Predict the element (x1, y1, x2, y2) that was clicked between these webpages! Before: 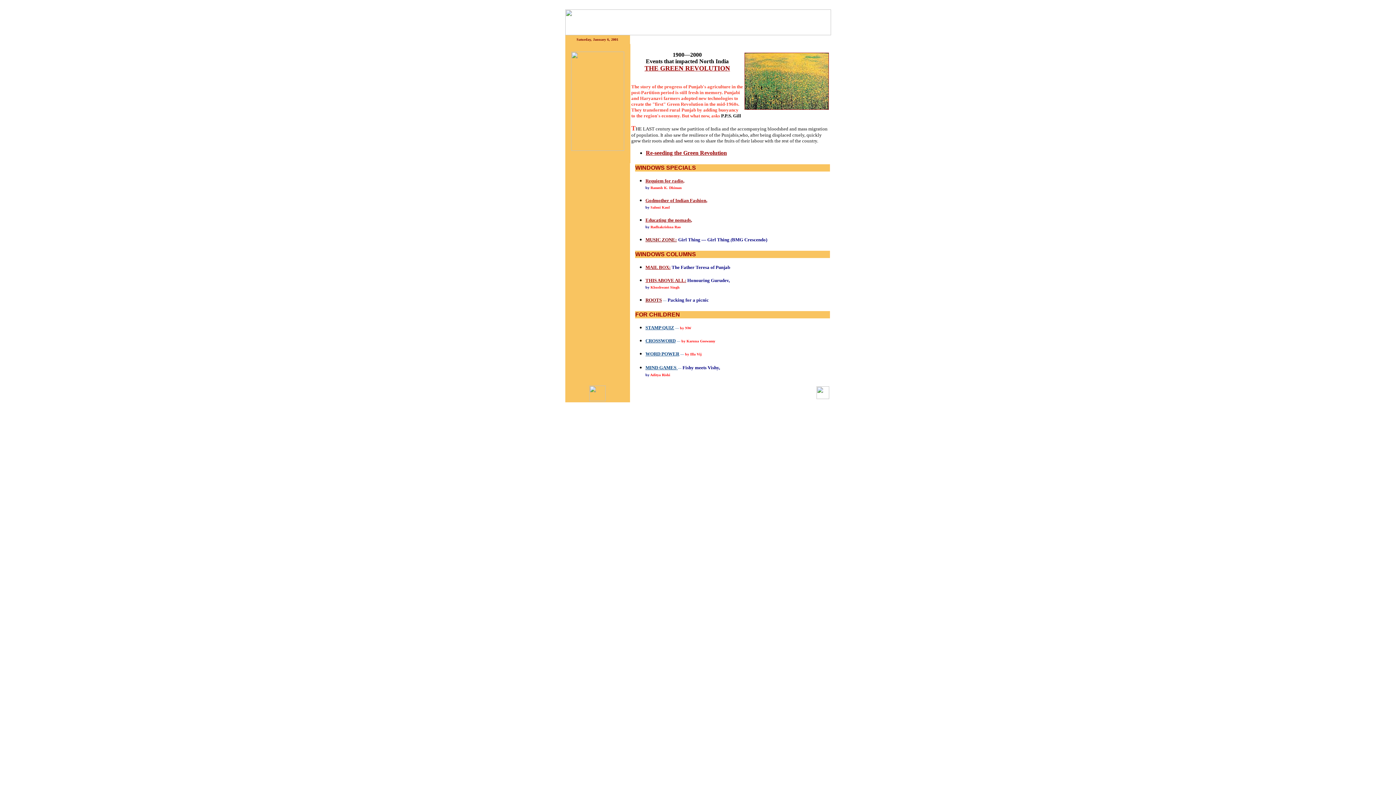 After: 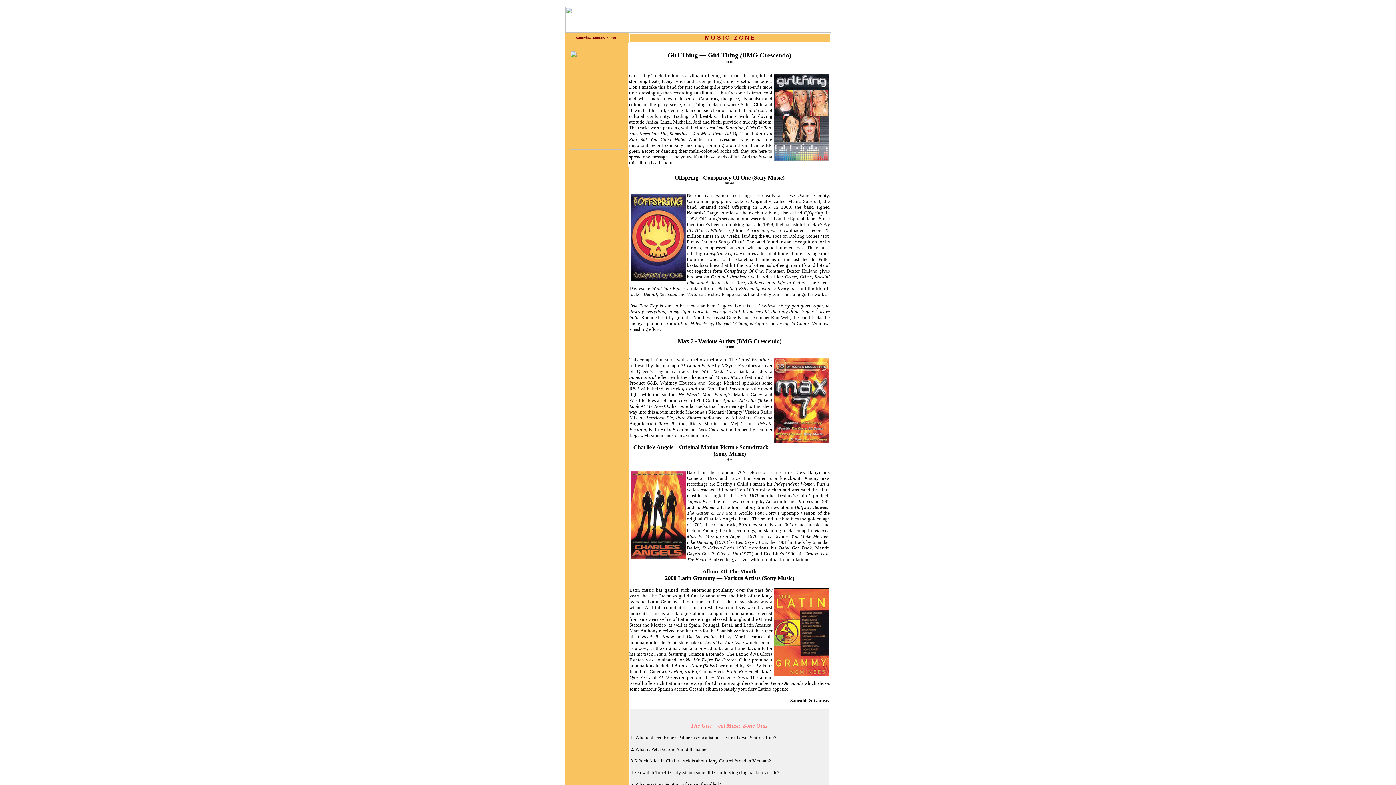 Action: bbox: (645, 236, 676, 242) label: MUSIC ZONE: